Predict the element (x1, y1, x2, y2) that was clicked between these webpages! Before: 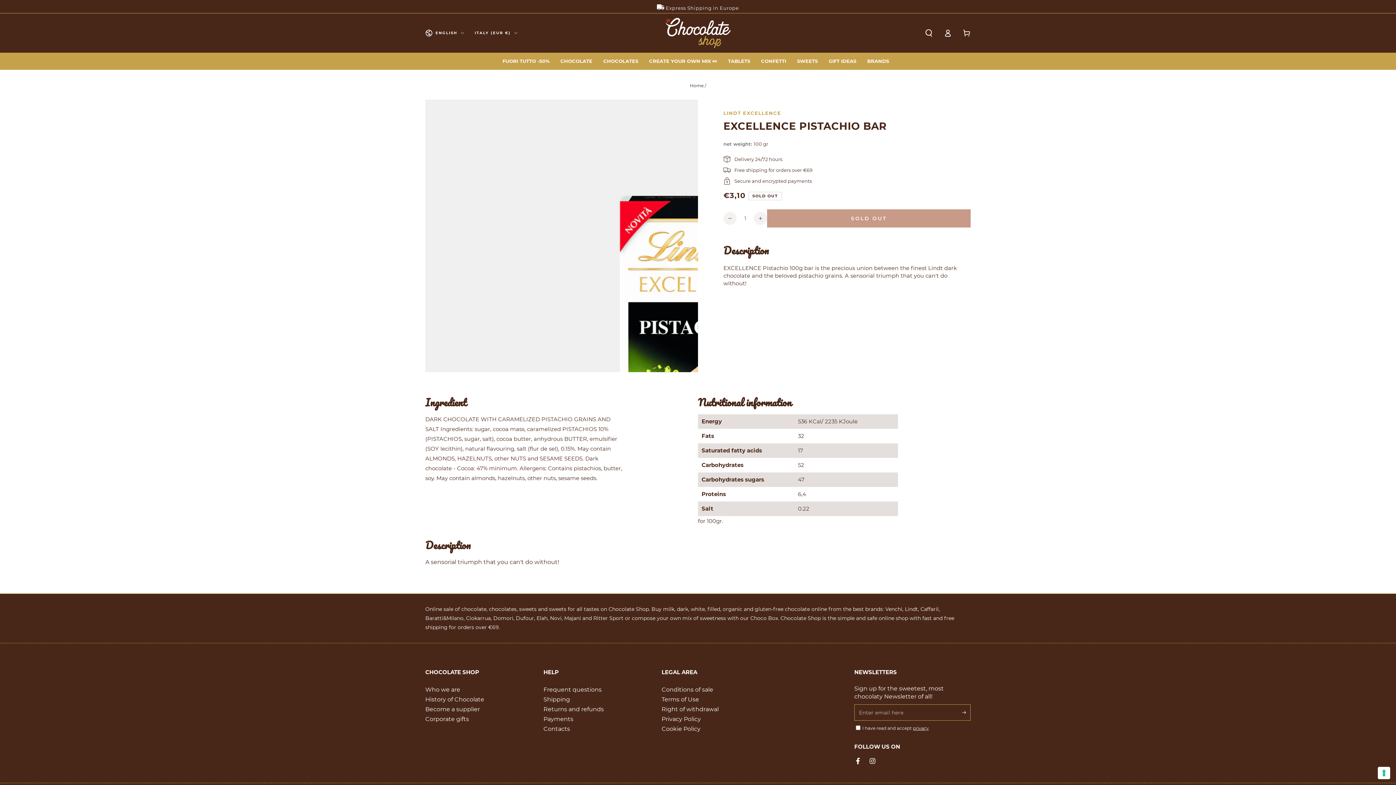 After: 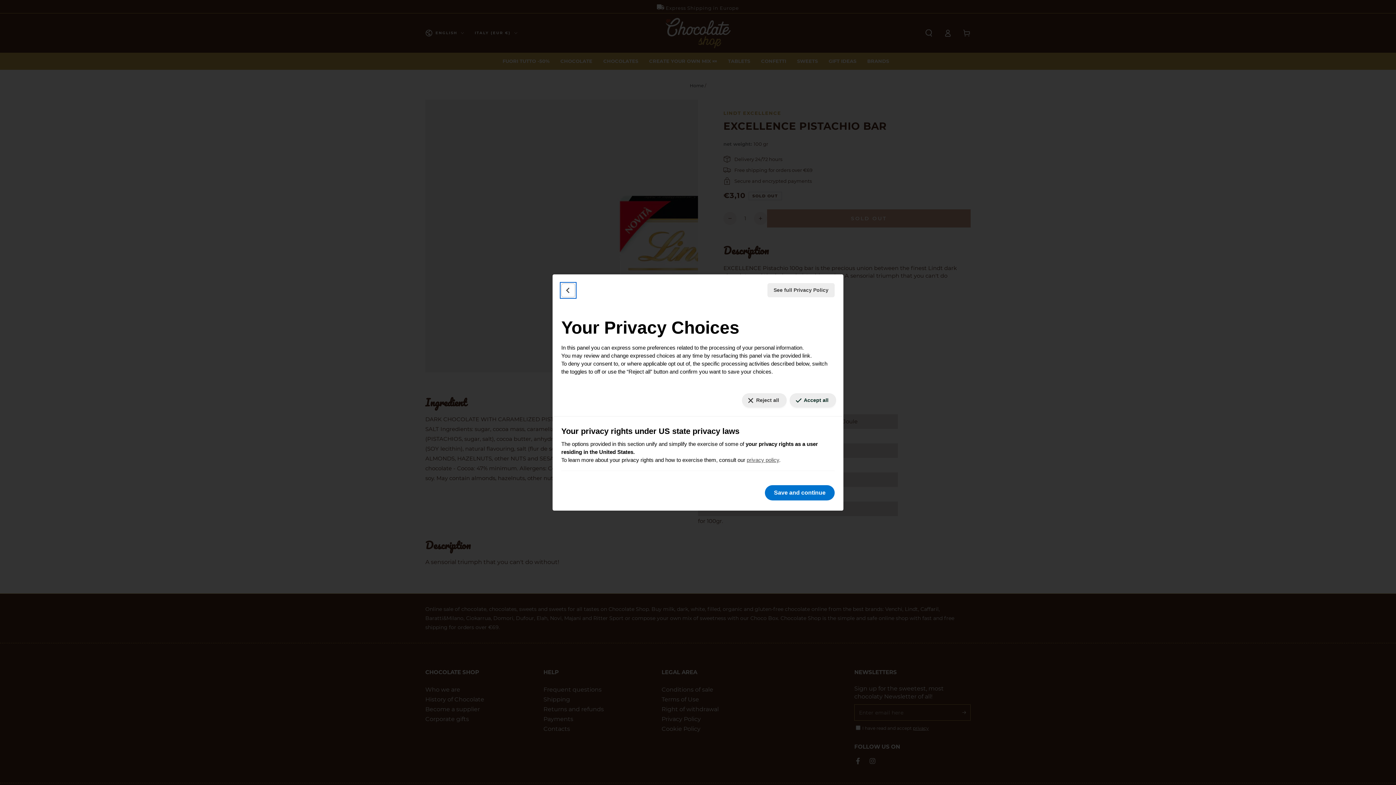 Action: label: Your consent preferences for tracking technologies bbox: (1378, 767, 1390, 779)